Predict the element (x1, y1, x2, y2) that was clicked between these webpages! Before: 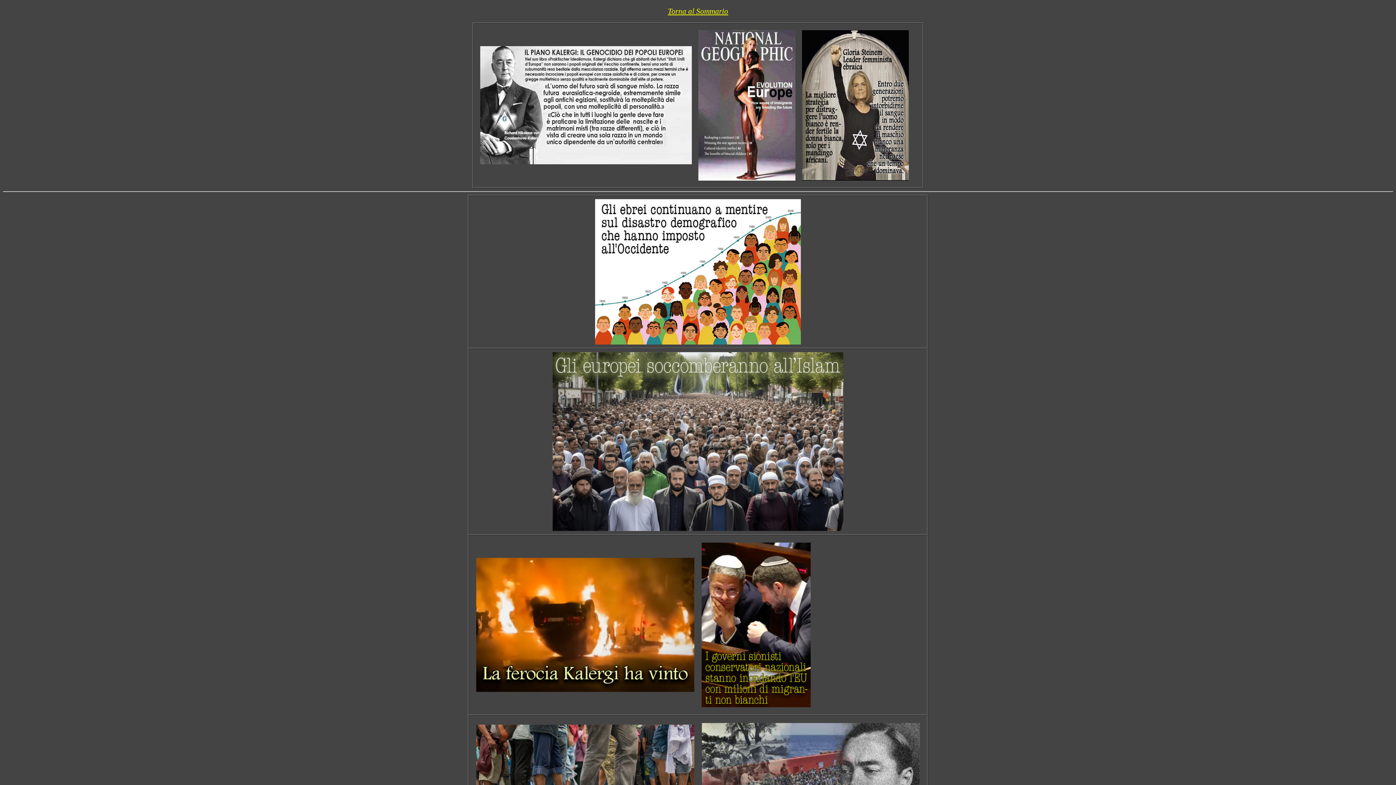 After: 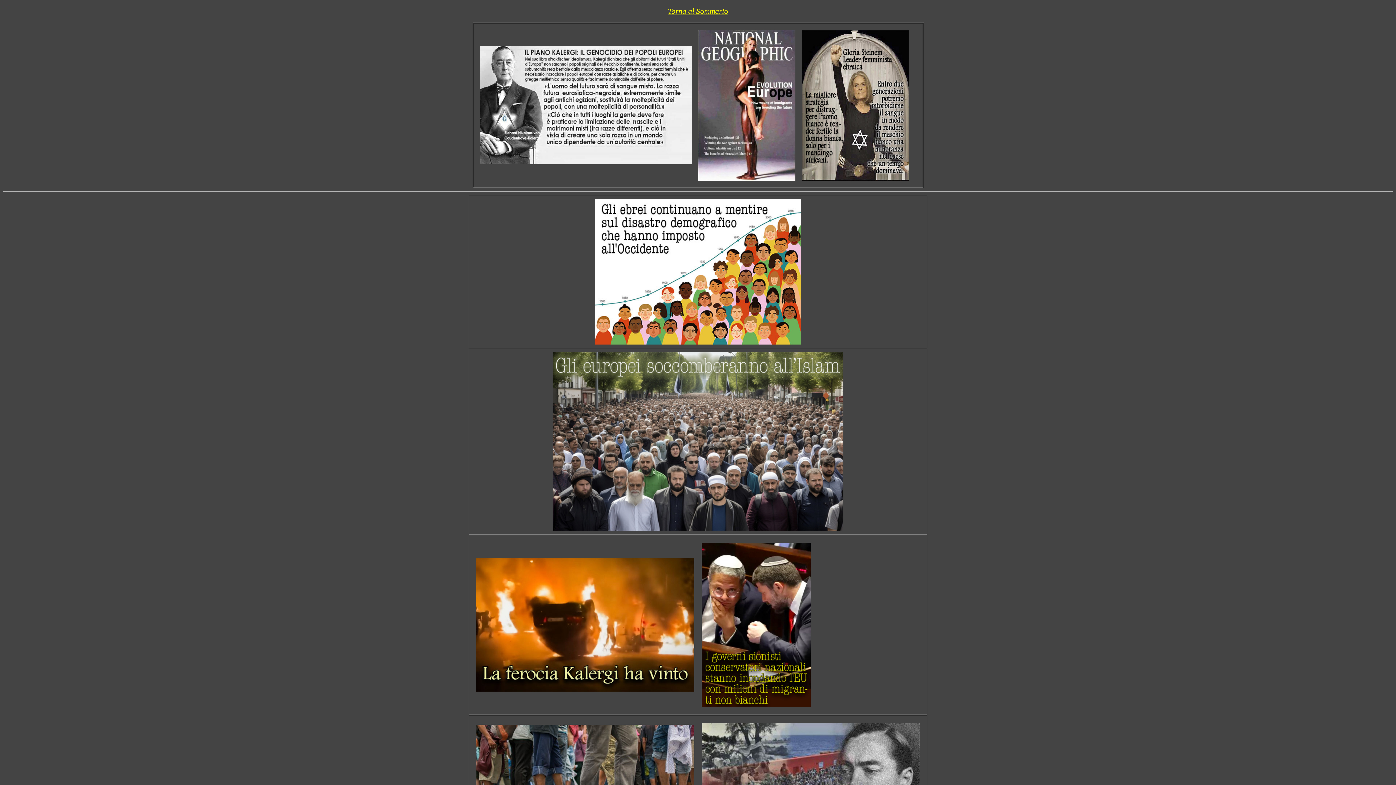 Action: bbox: (476, 687, 694, 693)